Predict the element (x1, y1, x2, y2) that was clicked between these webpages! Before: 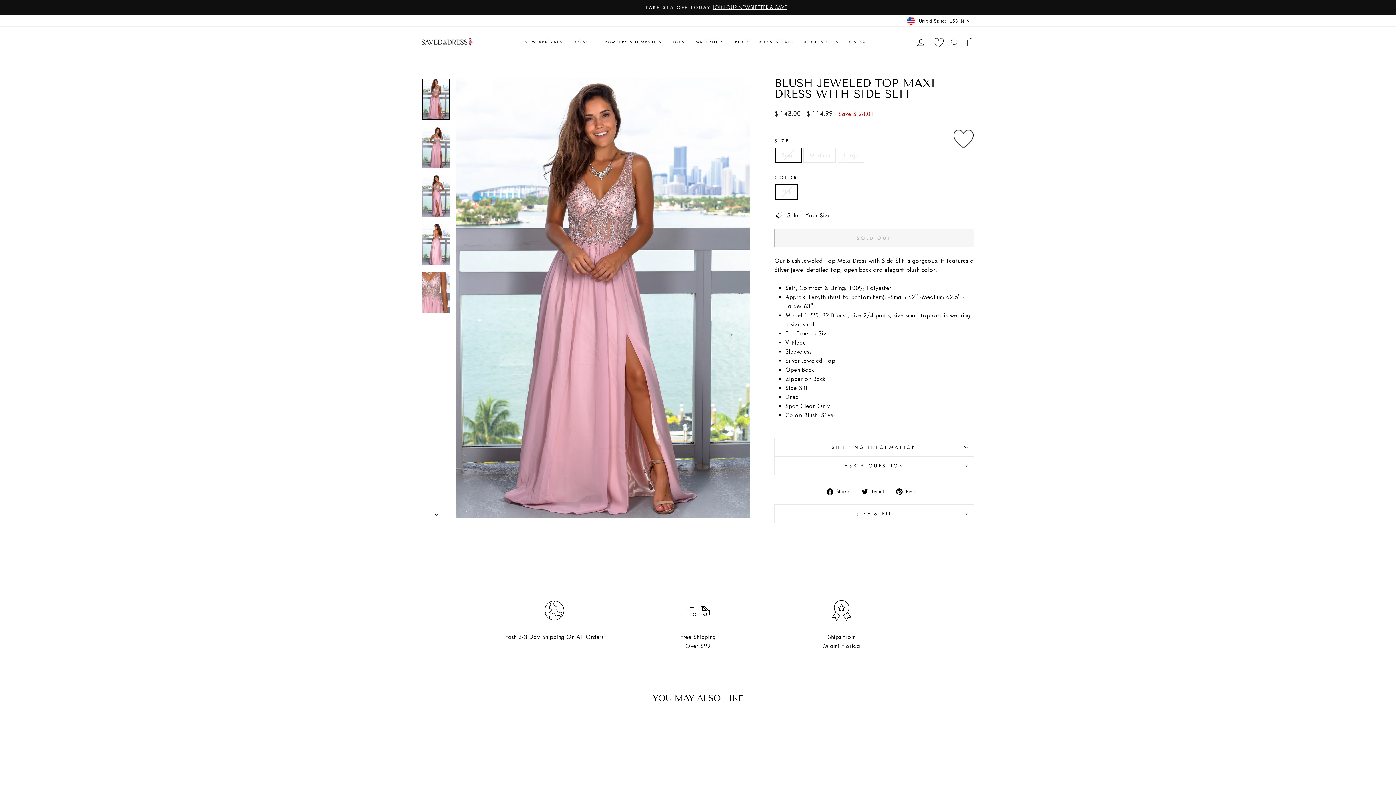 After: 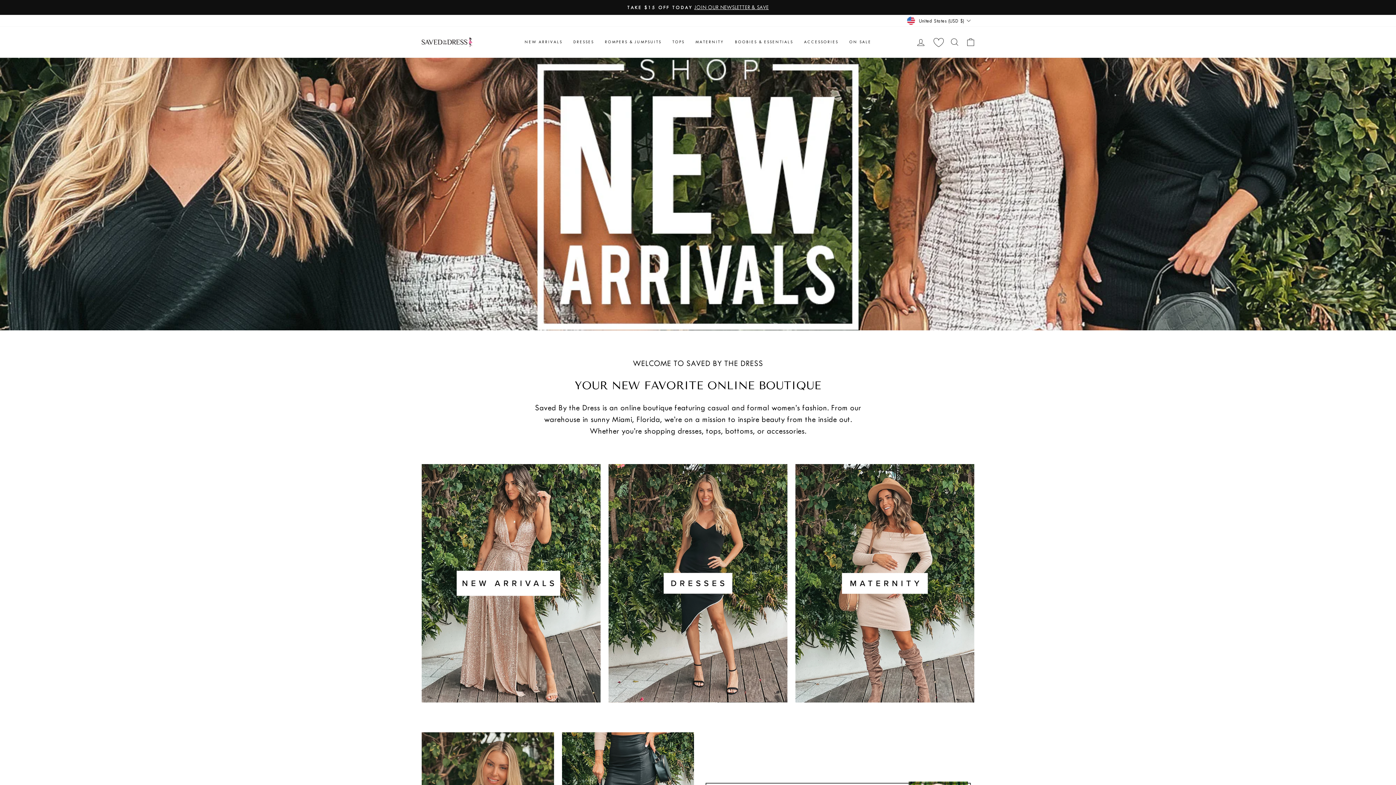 Action: bbox: (421, 37, 472, 46)